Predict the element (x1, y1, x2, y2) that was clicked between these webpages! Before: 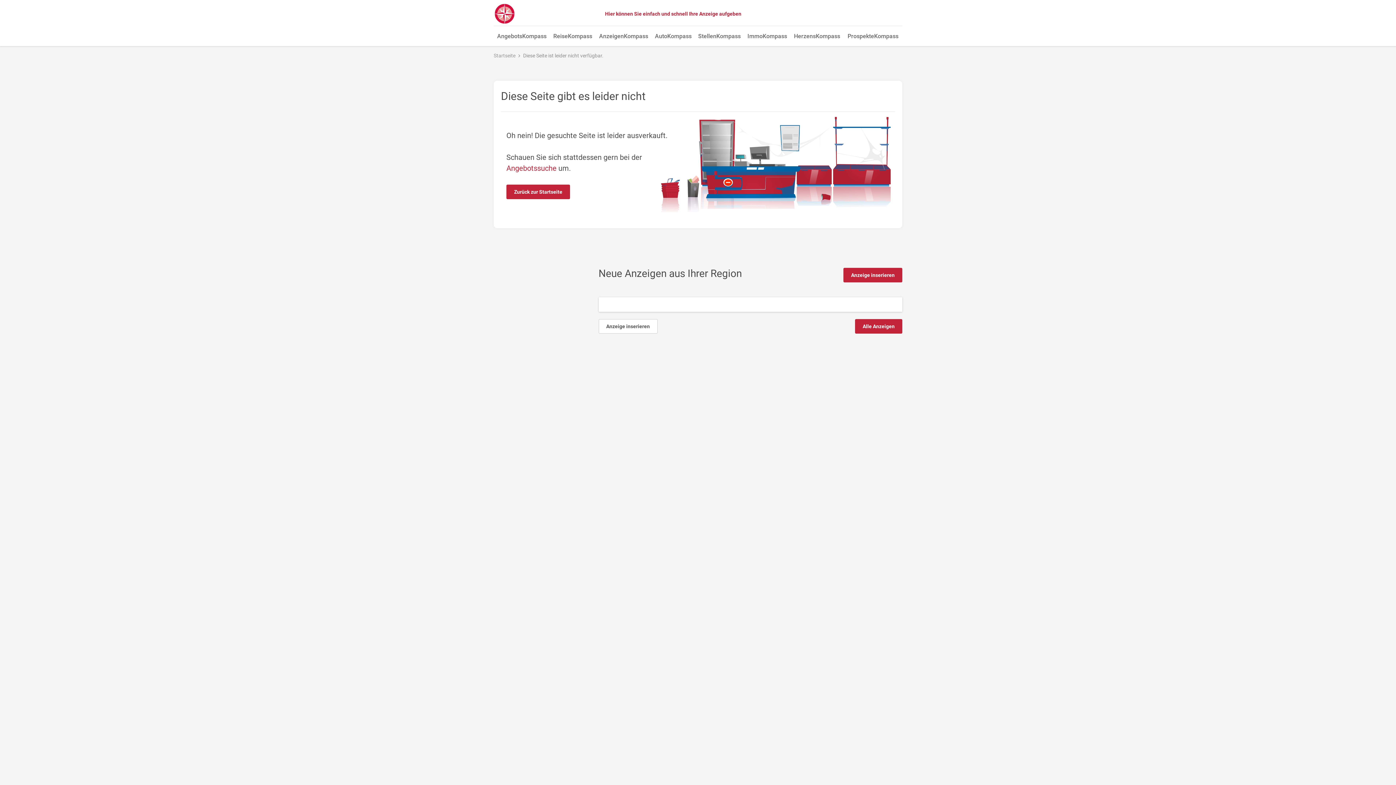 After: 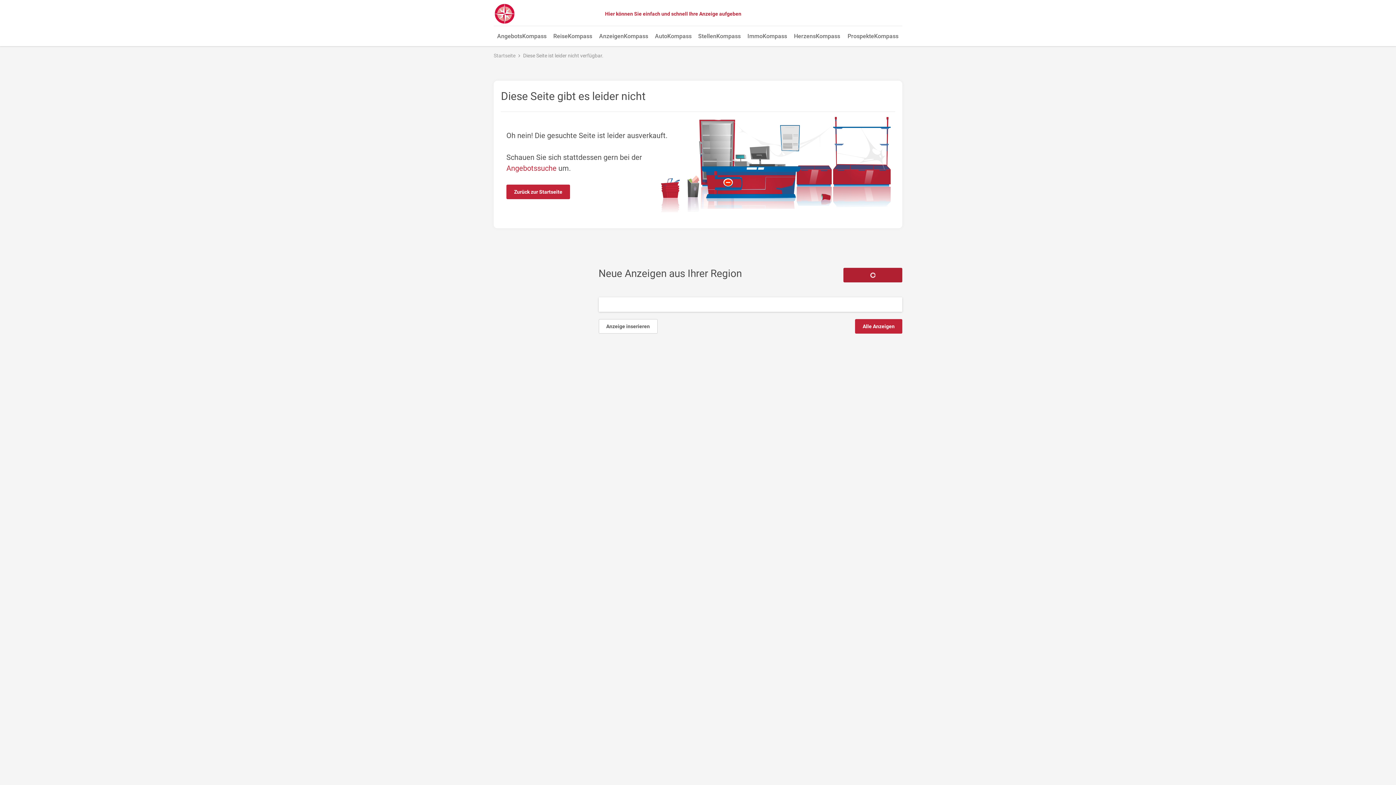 Action: label: Anzeige inserieren bbox: (843, 268, 902, 282)